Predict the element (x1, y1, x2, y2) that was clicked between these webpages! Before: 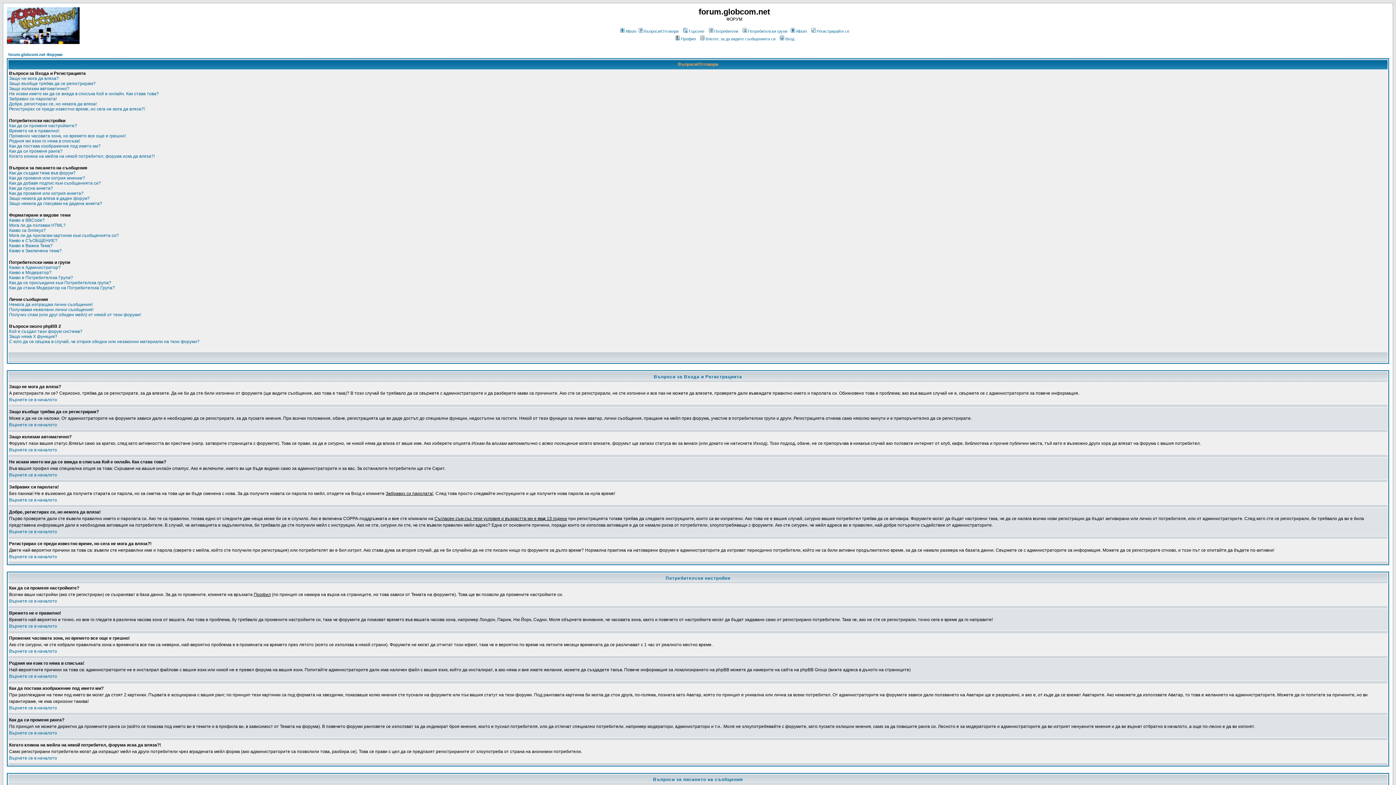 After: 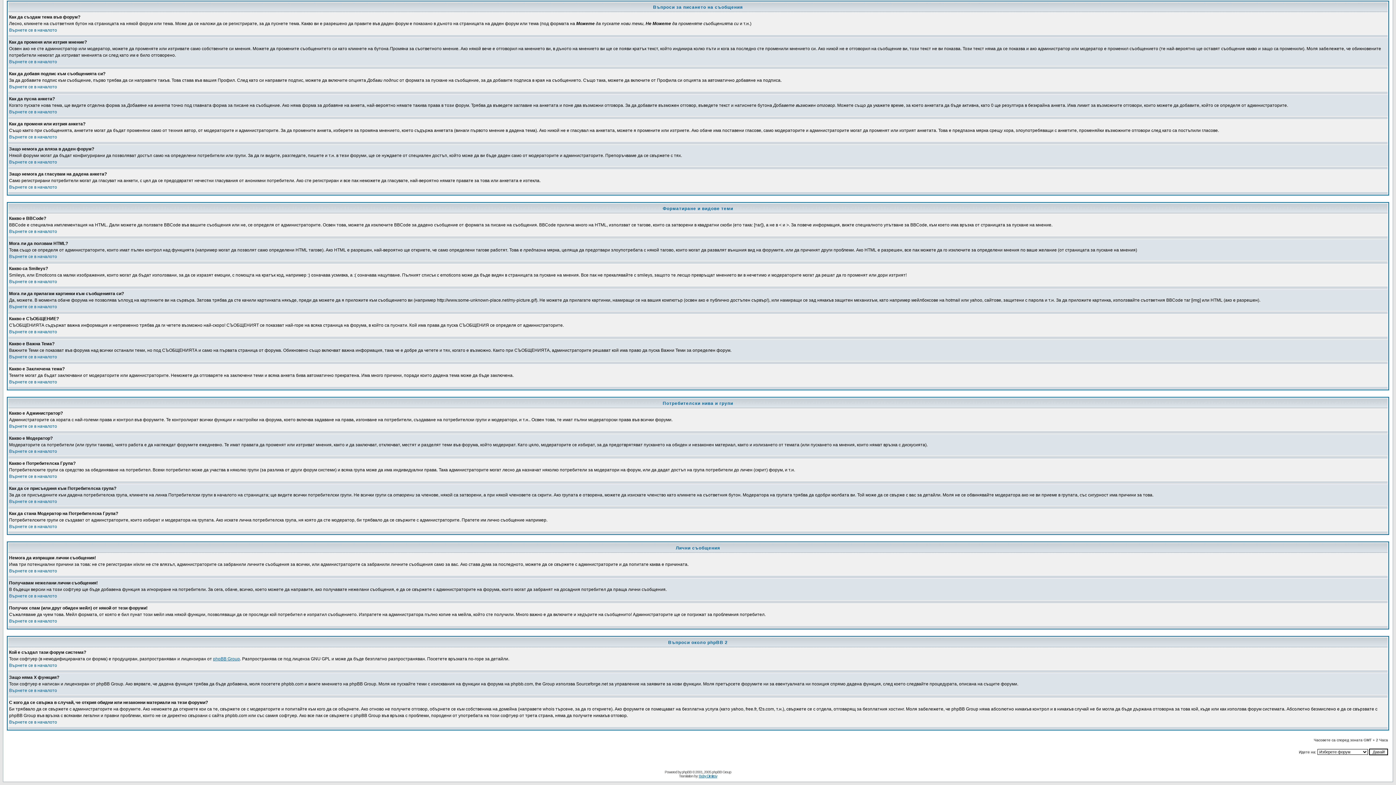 Action: bbox: (9, 285, 114, 290) label: Как да стана Модератор на Потребителска Група?